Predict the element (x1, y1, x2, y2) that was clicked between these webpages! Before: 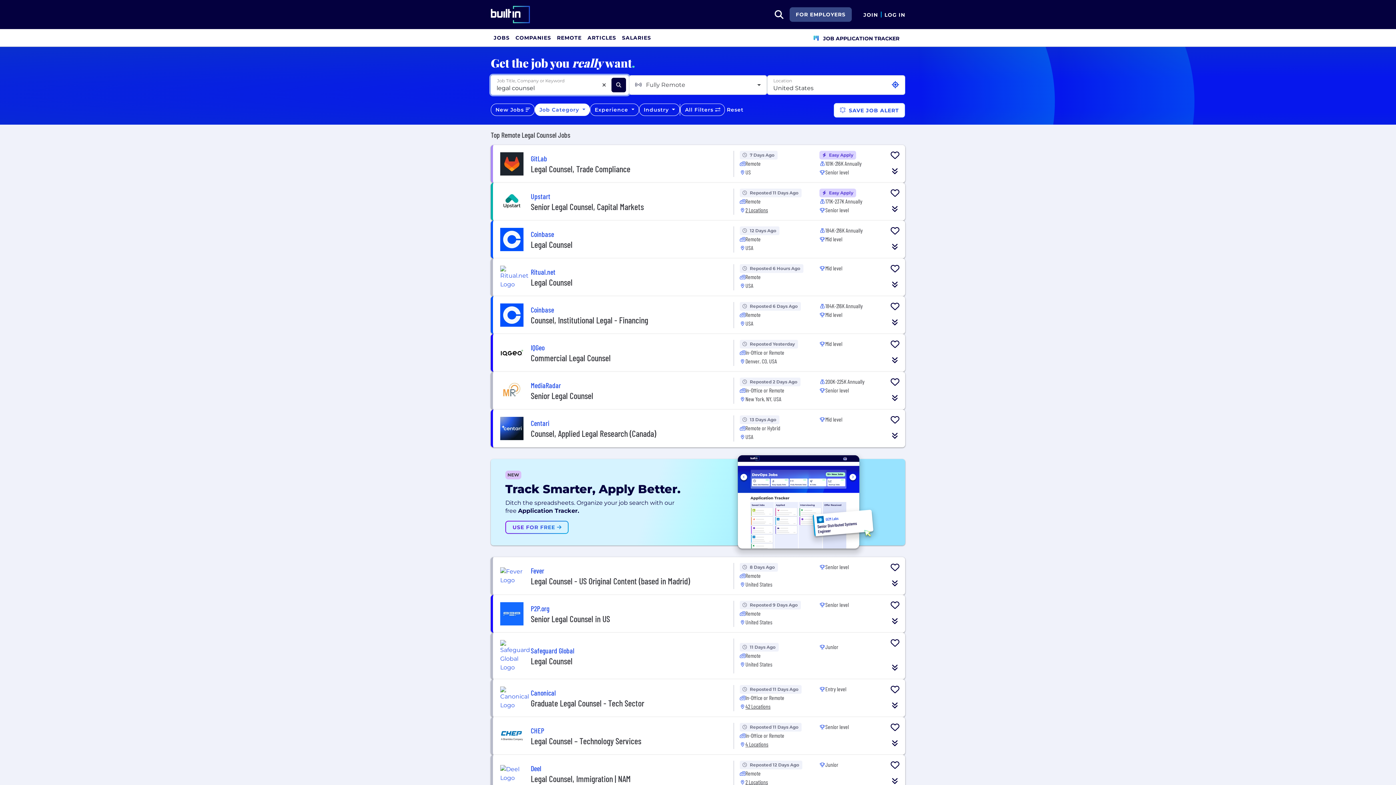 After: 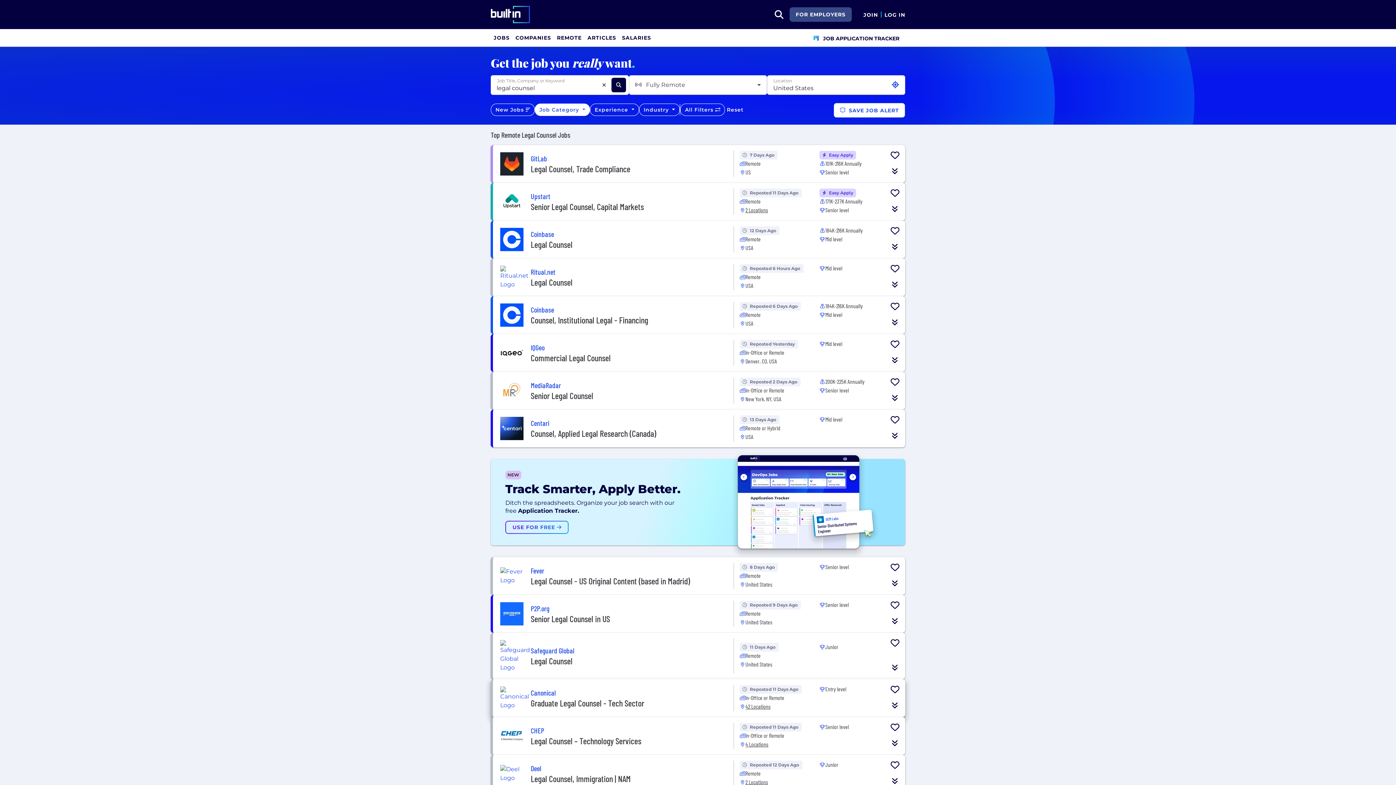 Action: bbox: (498, 694, 536, 701)